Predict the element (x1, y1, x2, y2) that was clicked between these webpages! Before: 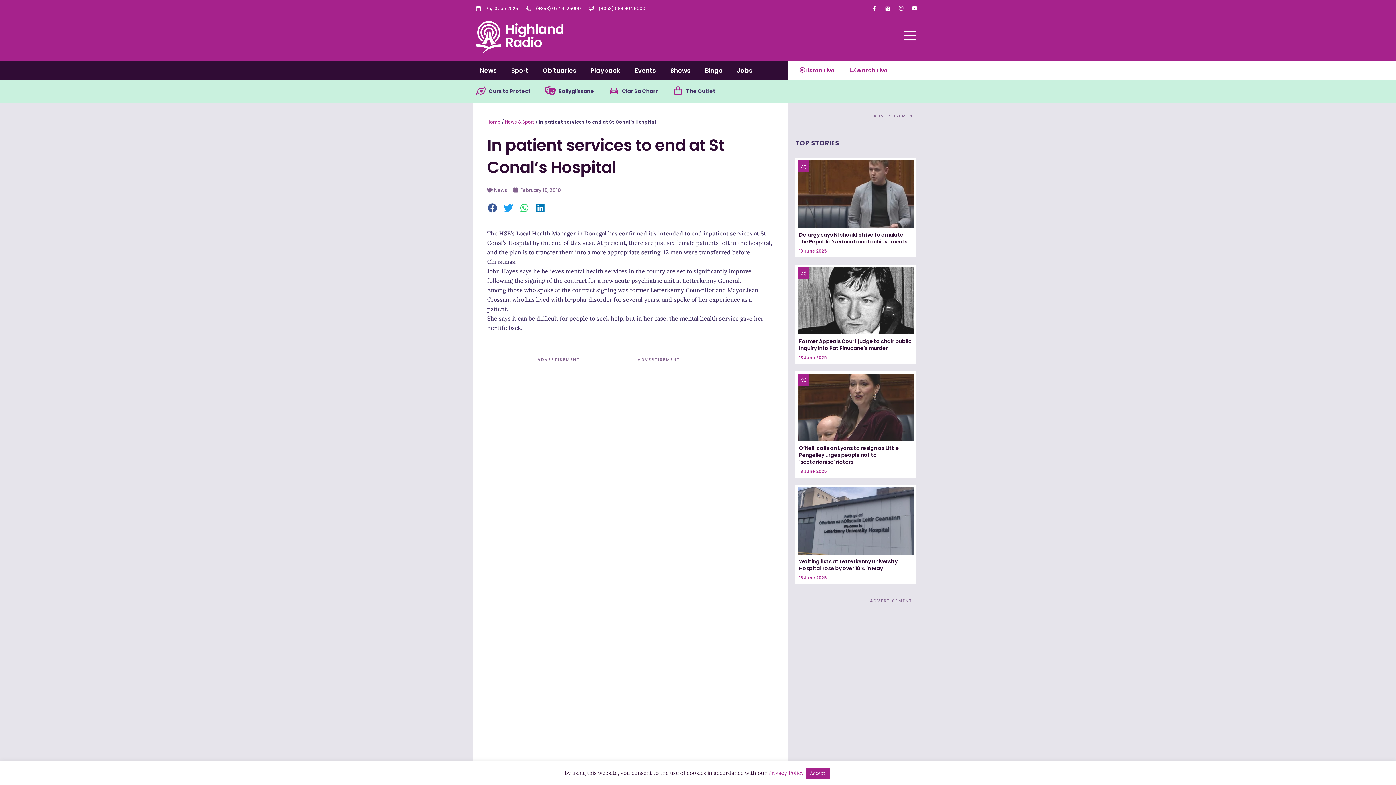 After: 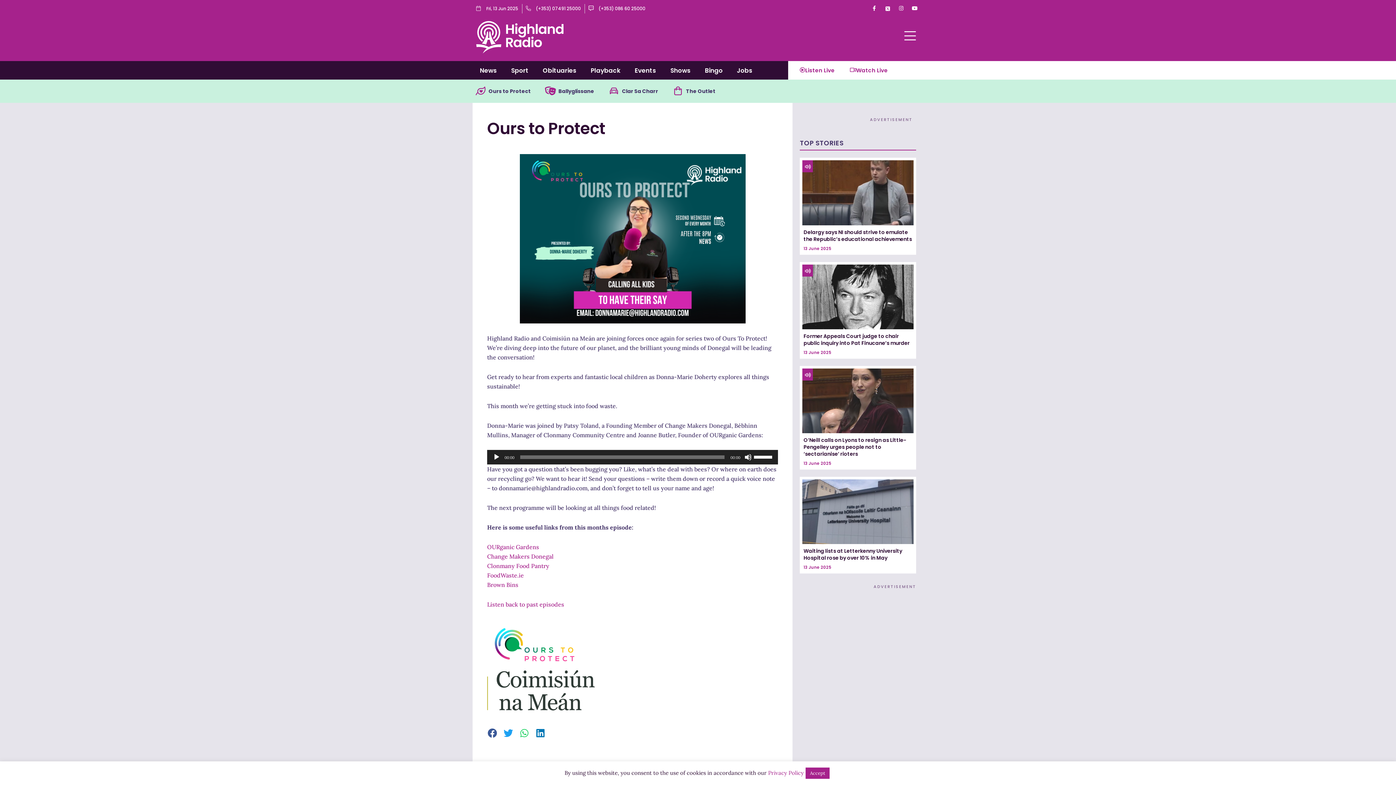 Action: label: Ours to Protect  bbox: (476, 87, 485, 95)